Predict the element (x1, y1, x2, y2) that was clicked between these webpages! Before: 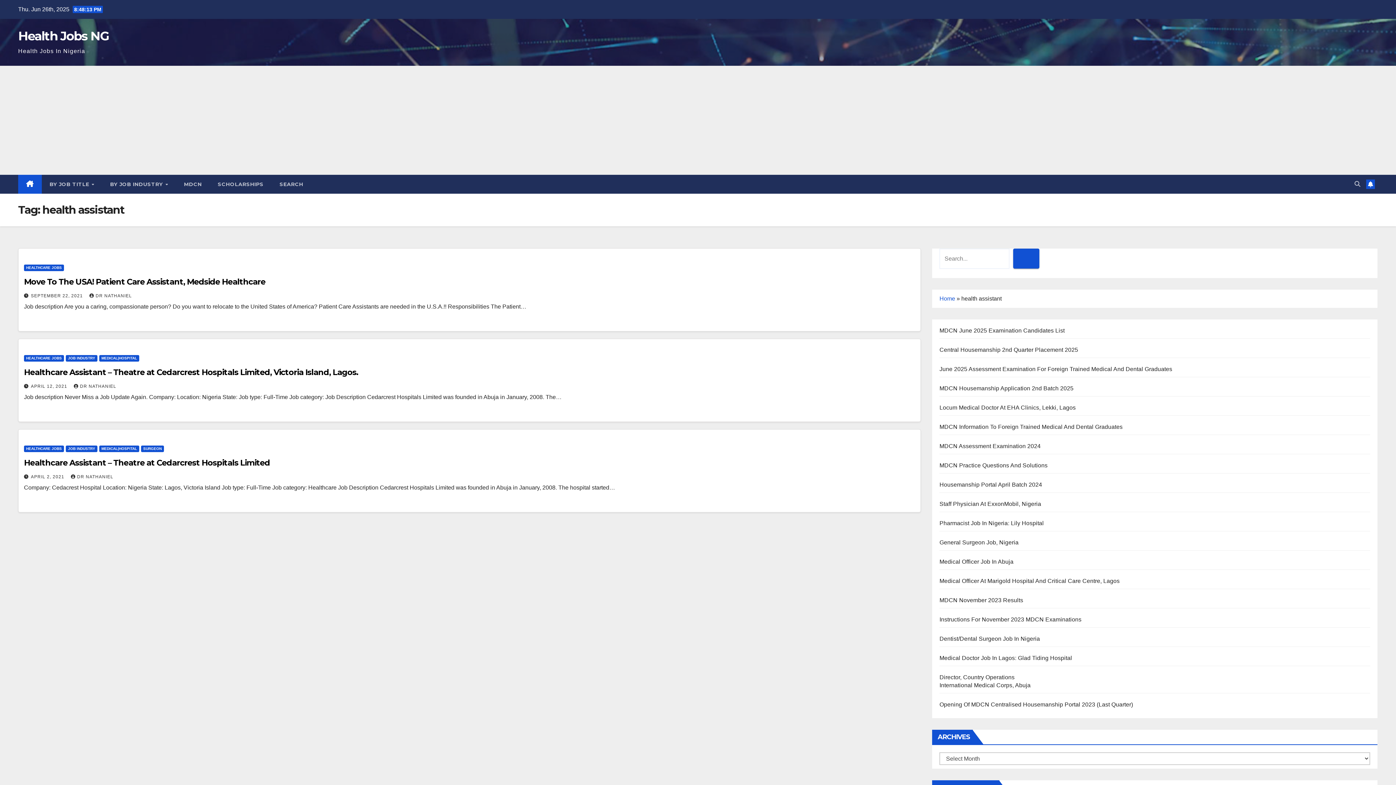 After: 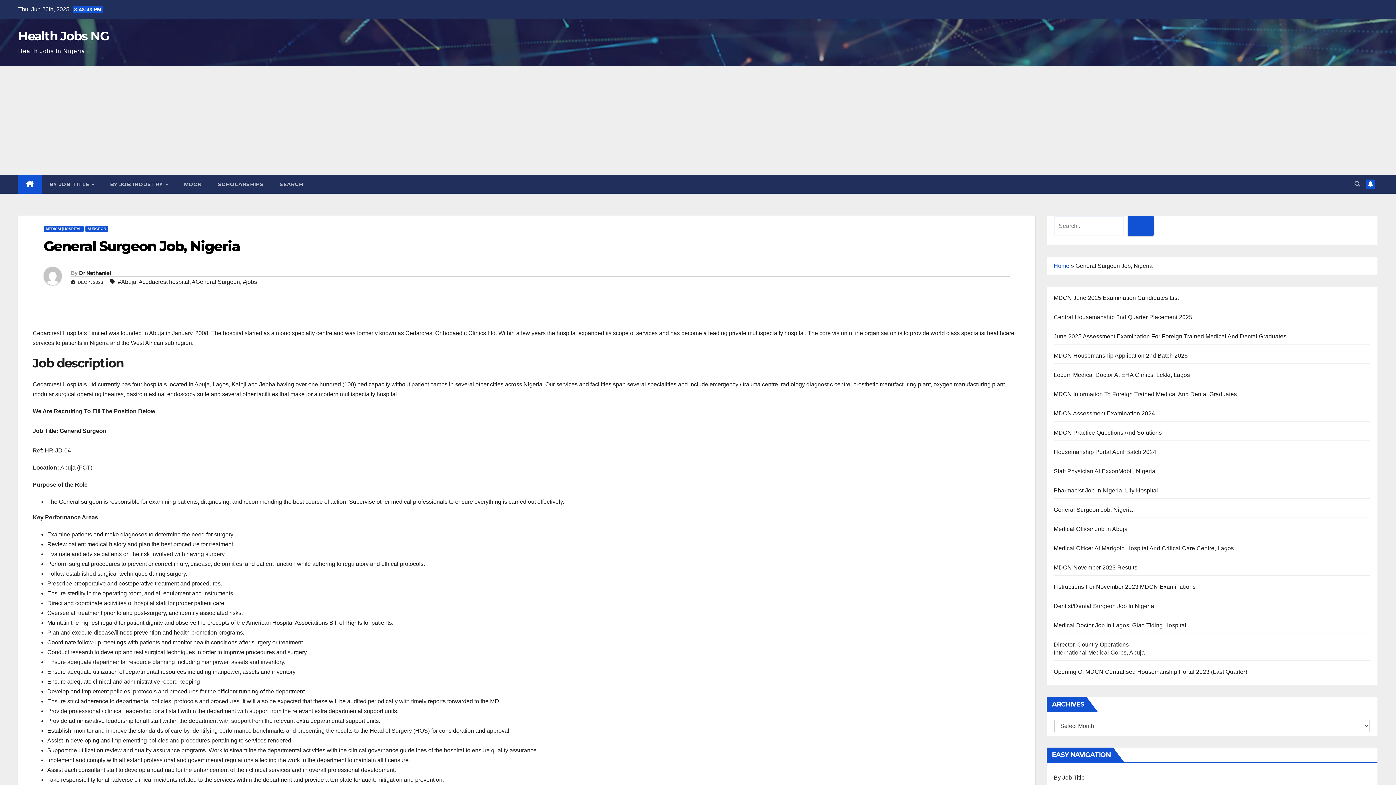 Action: label: General Surgeon Job, Nigeria bbox: (939, 539, 1018, 545)